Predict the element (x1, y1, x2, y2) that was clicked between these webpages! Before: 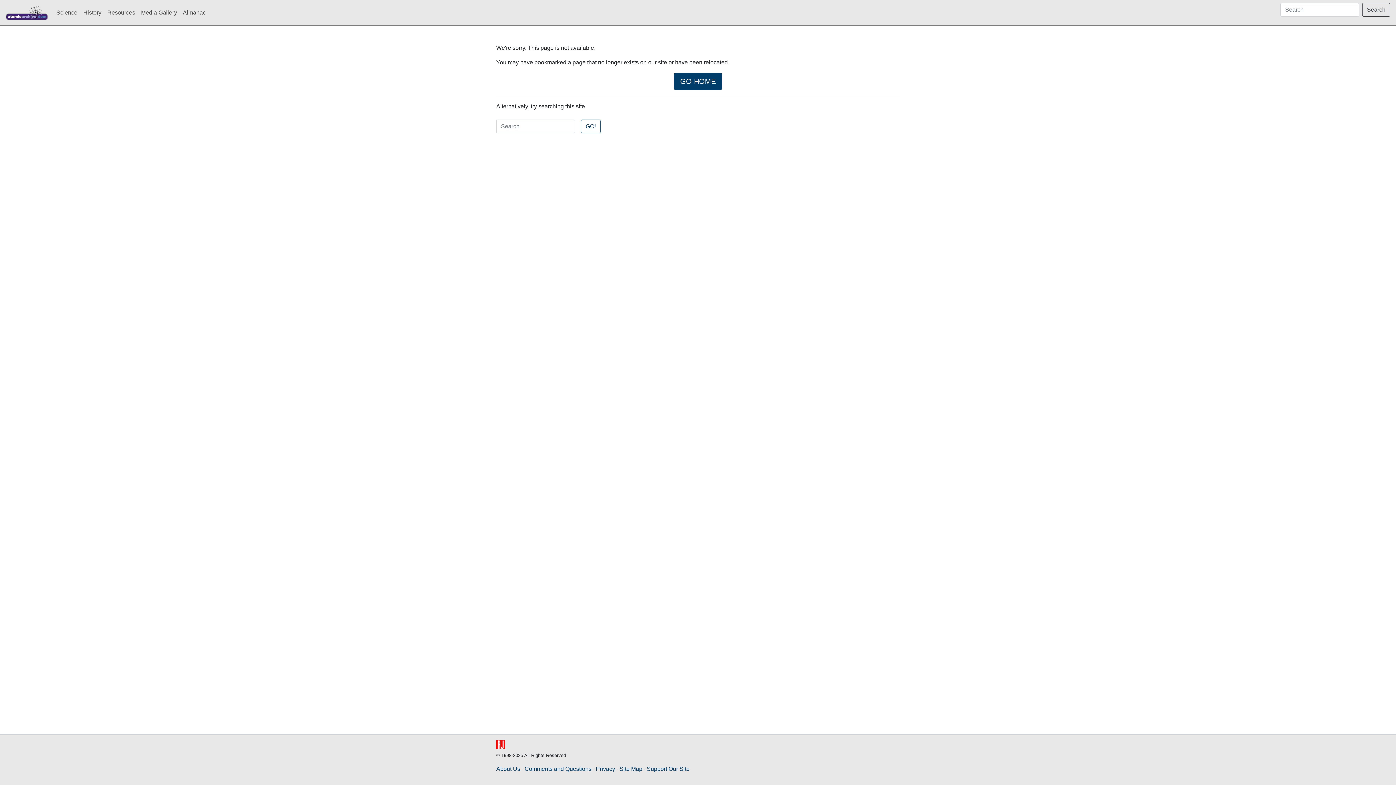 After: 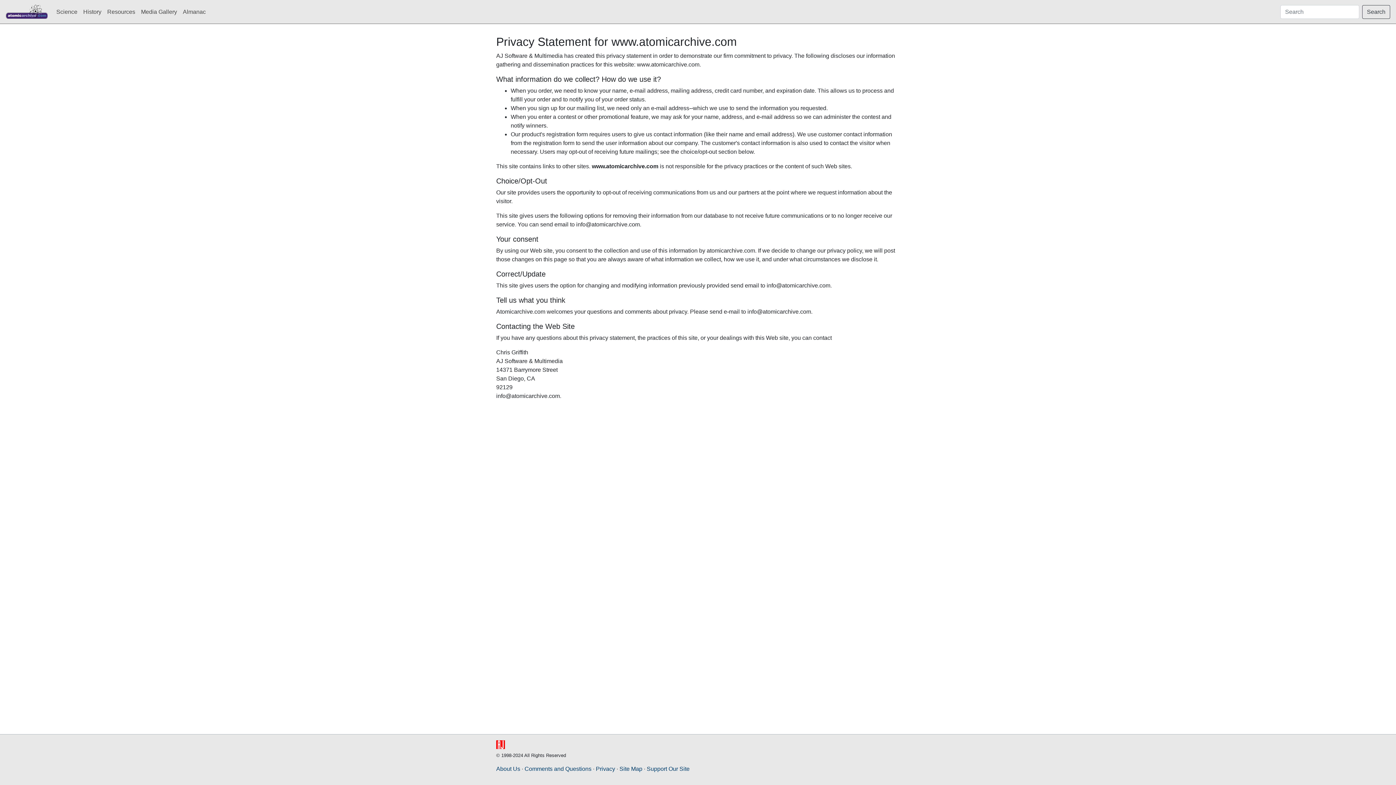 Action: bbox: (596, 766, 615, 772) label: Privacy